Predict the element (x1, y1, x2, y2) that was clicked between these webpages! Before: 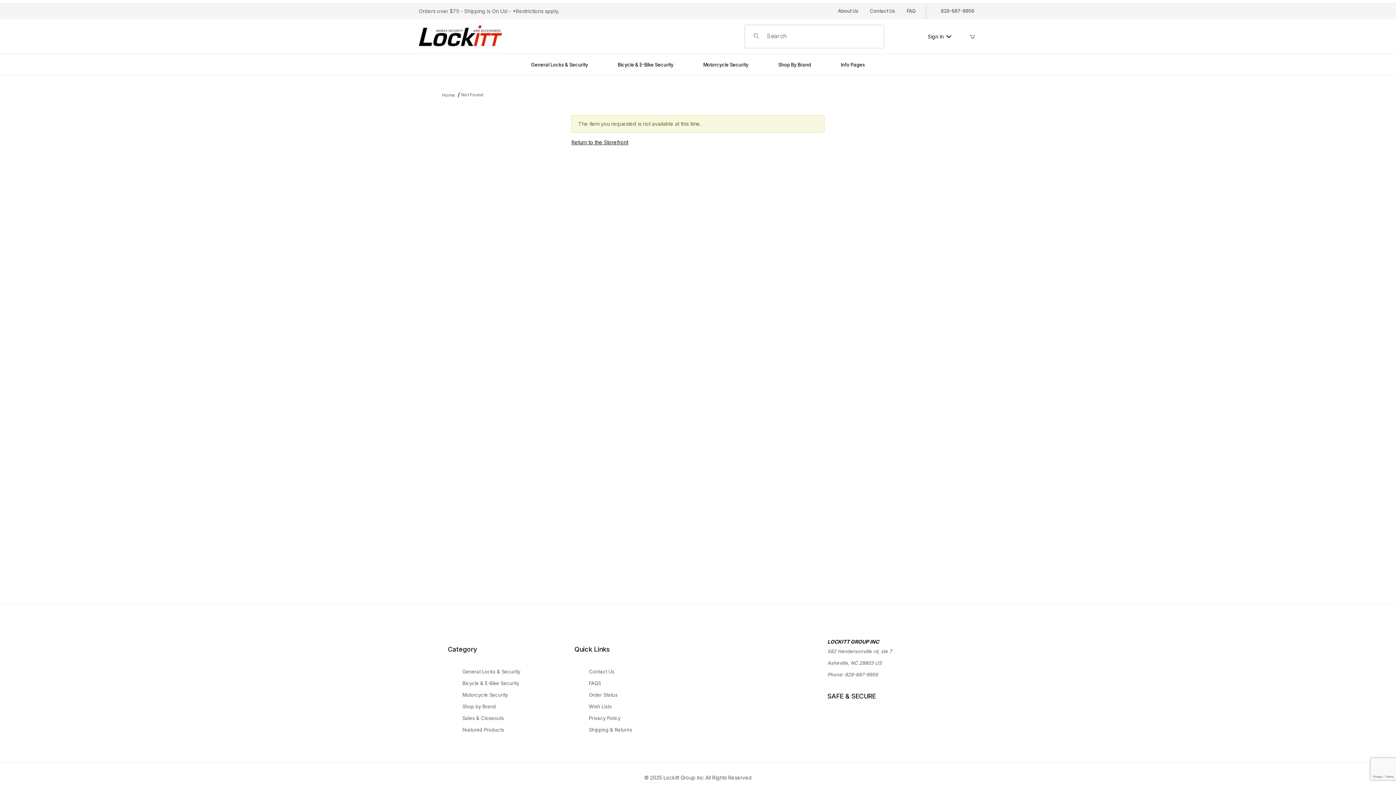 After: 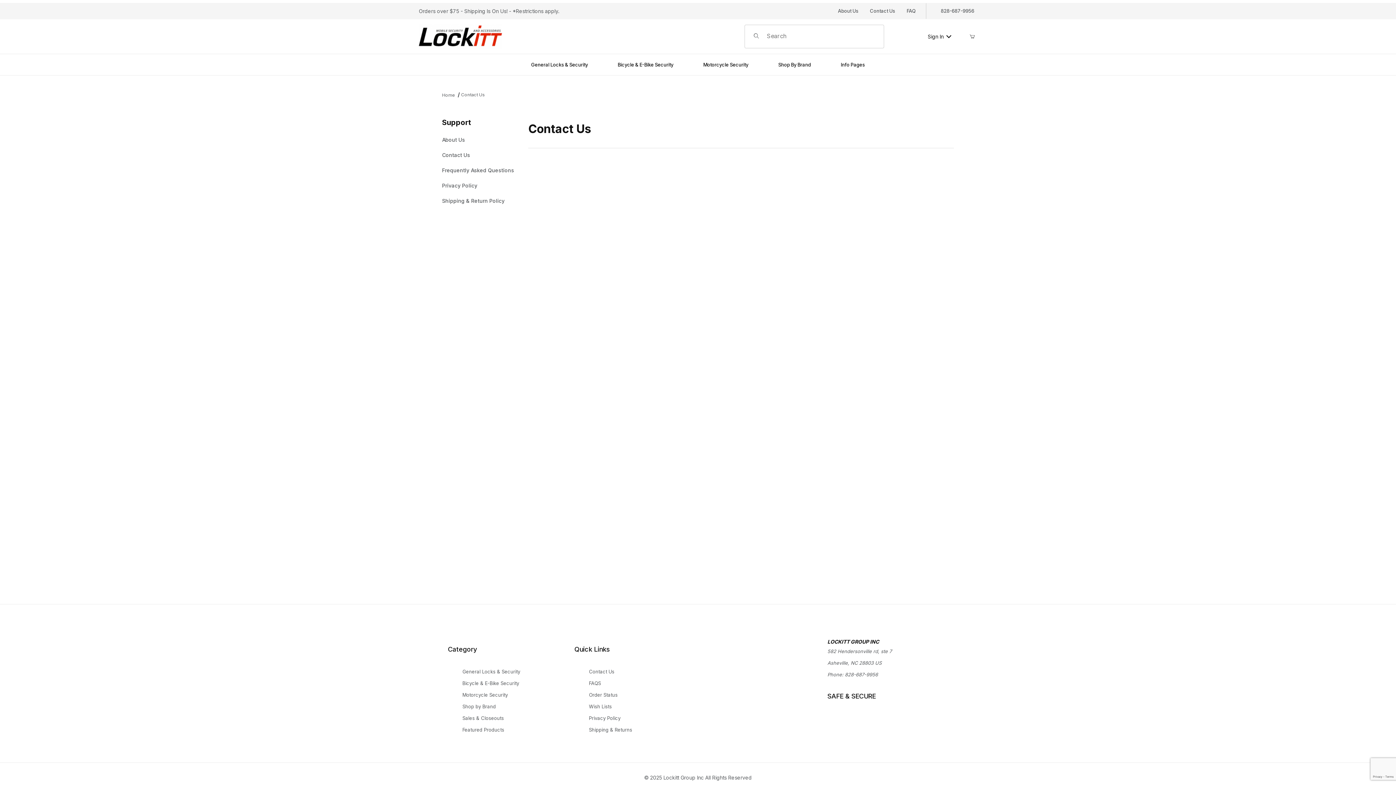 Action: bbox: (870, 7, 895, 14) label: Contact Us